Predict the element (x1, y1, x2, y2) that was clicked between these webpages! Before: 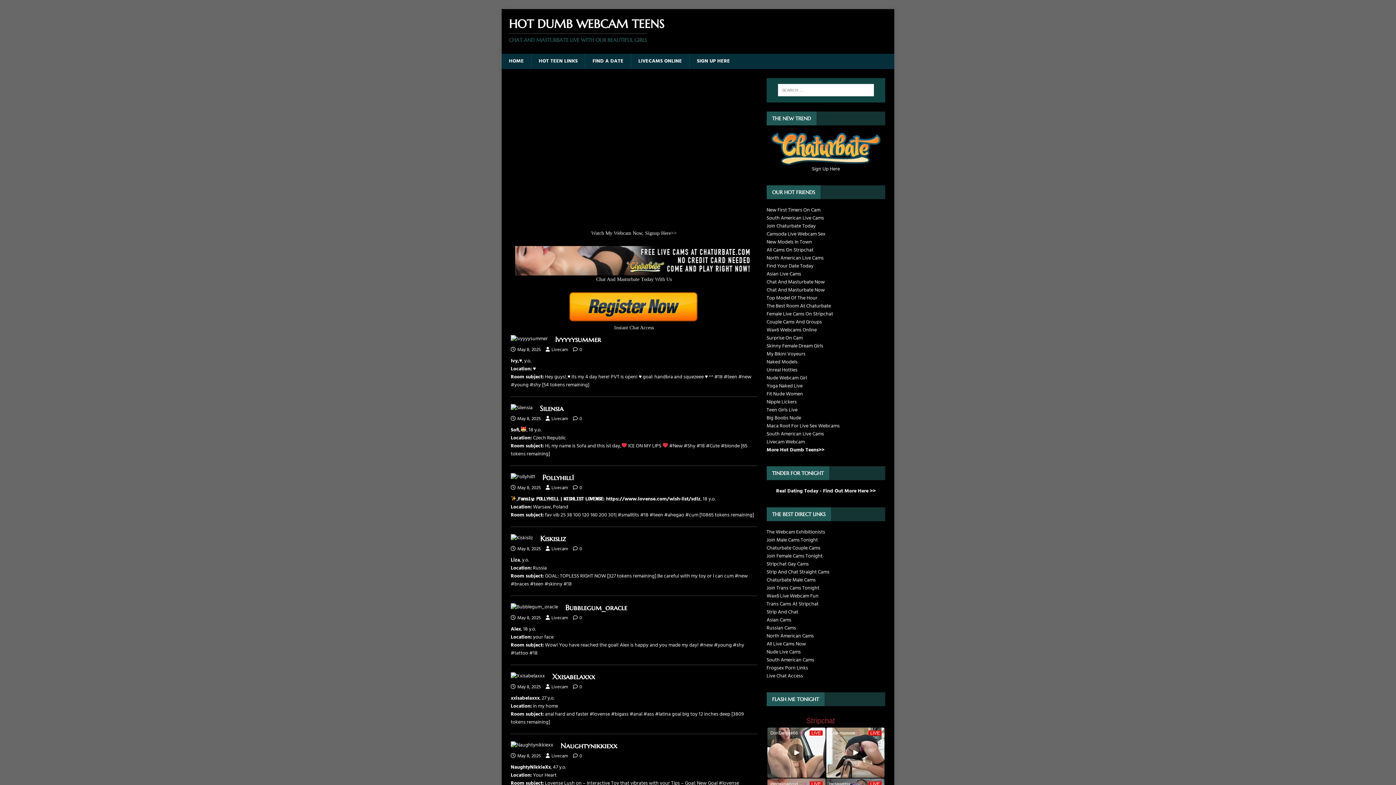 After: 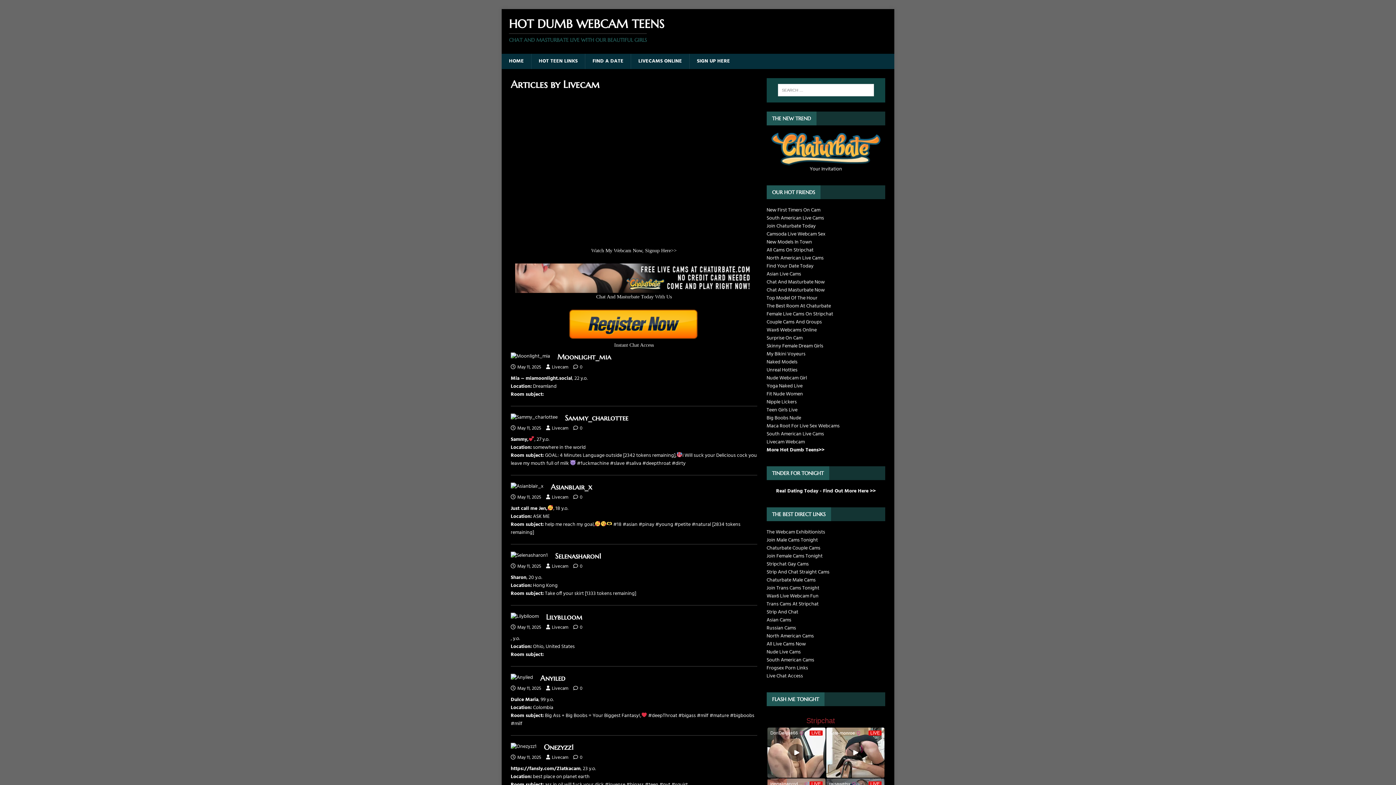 Action: label: Livecam bbox: (551, 346, 568, 353)